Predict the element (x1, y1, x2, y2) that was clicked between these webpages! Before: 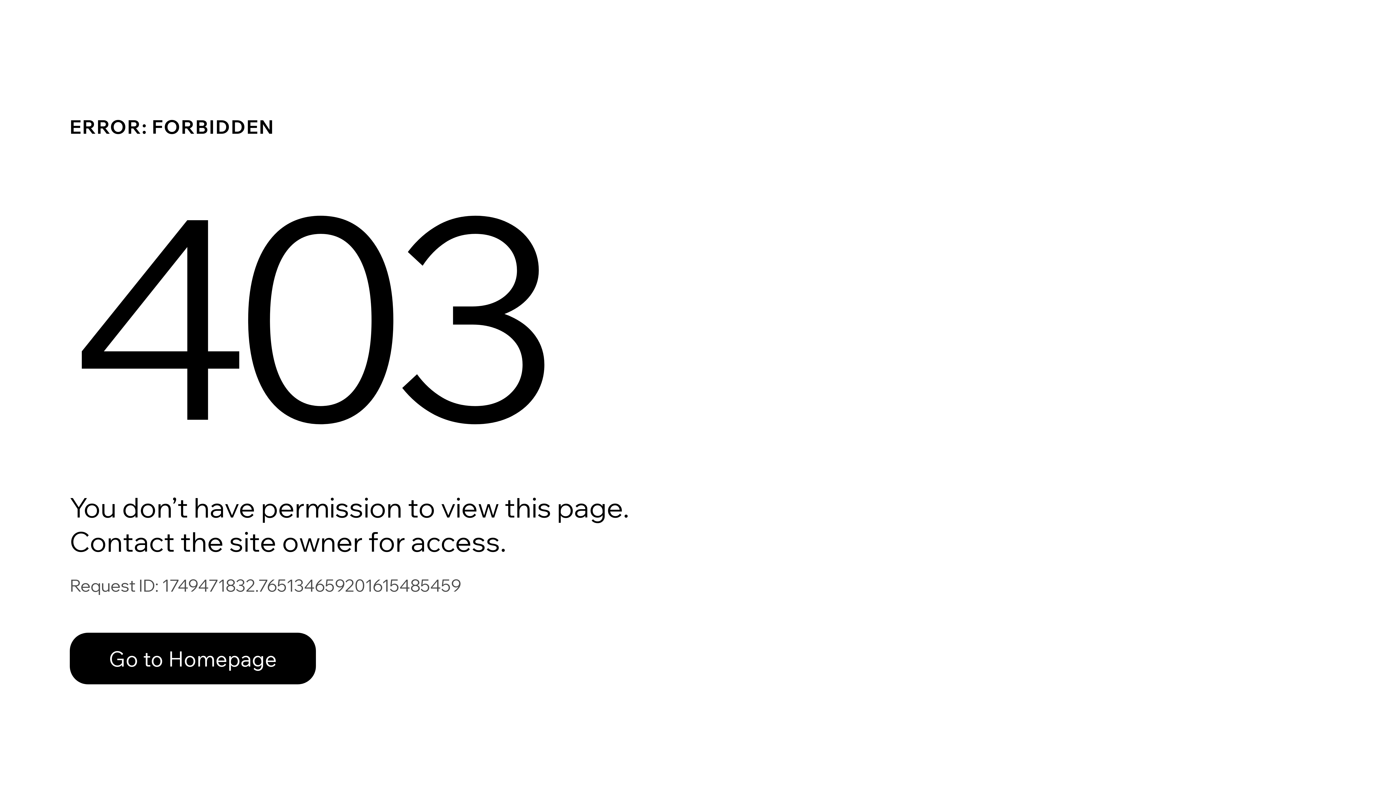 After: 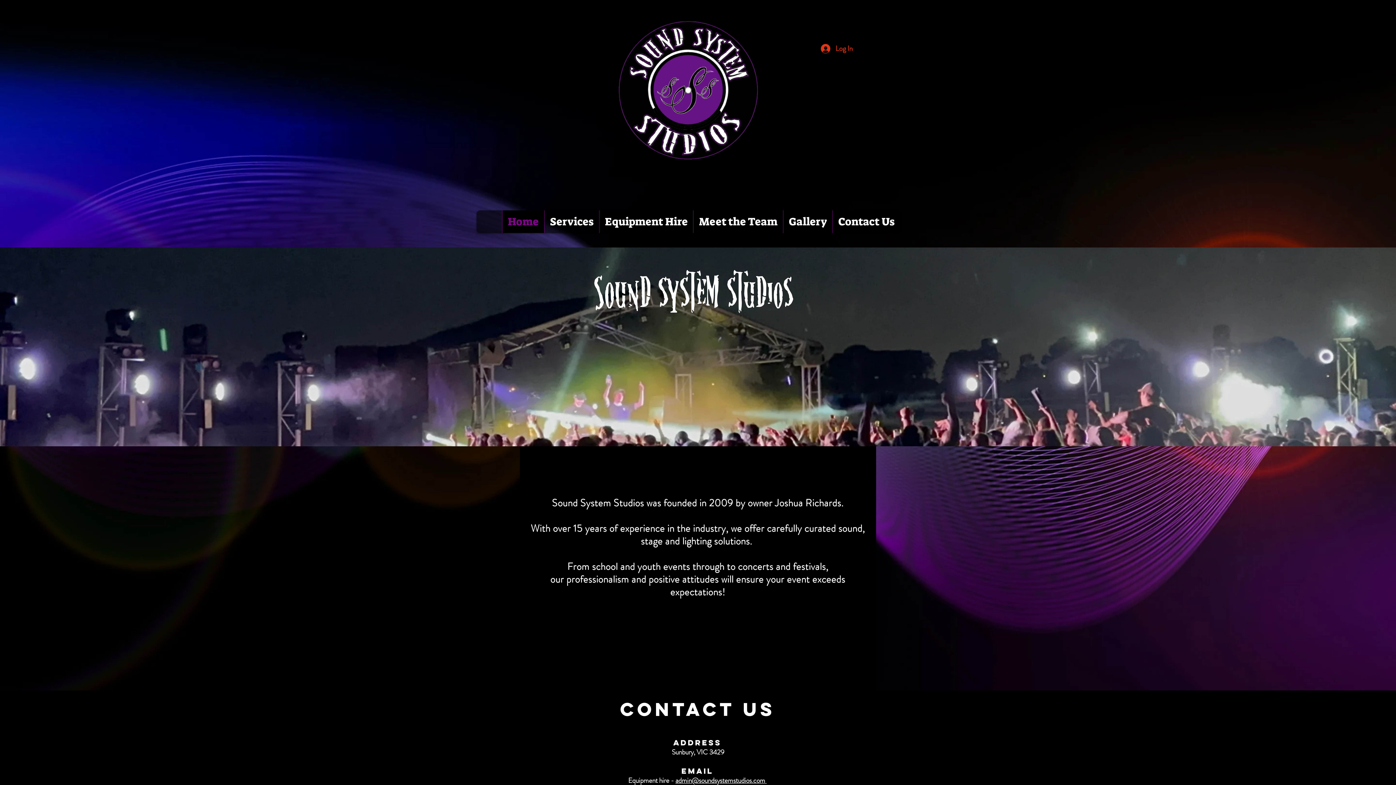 Action: bbox: (69, 633, 316, 684) label: Go to Homepage